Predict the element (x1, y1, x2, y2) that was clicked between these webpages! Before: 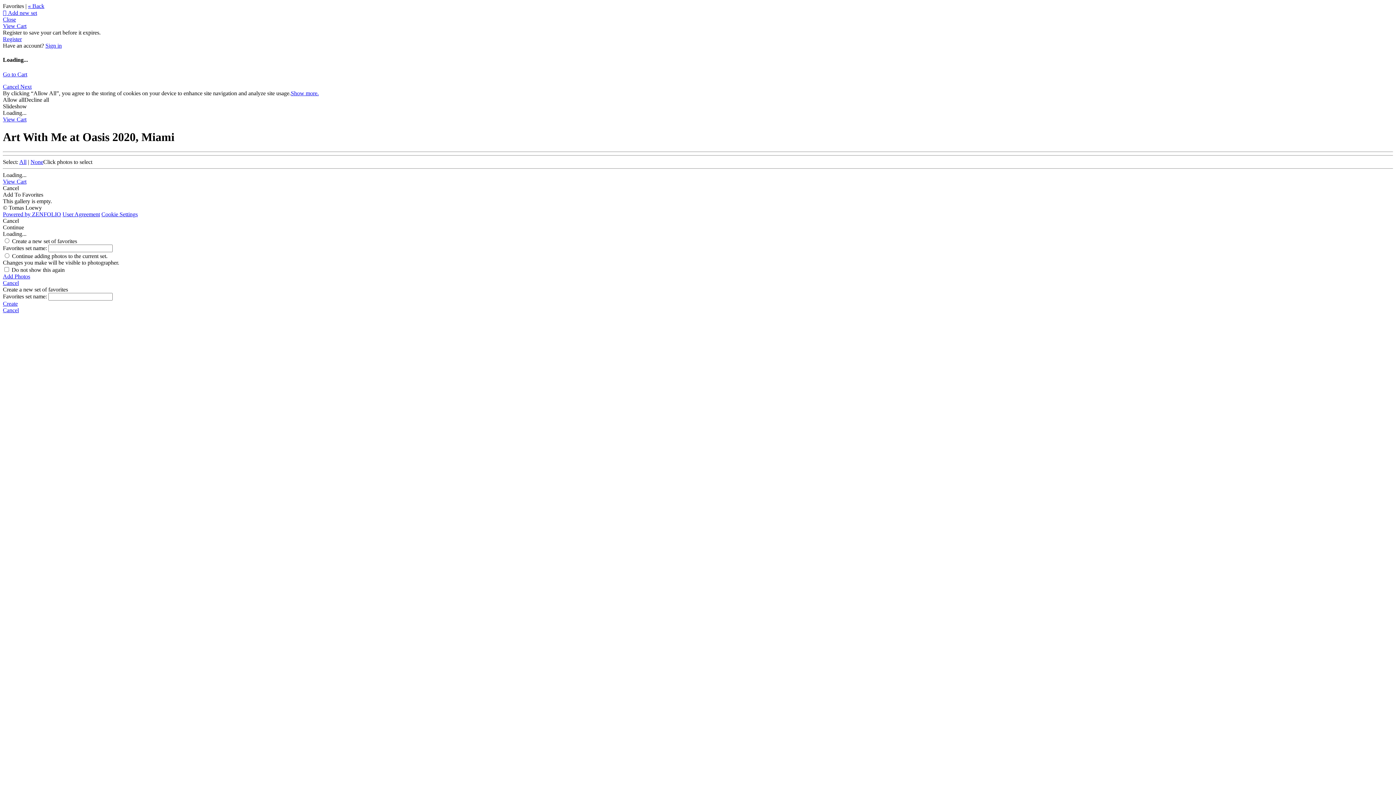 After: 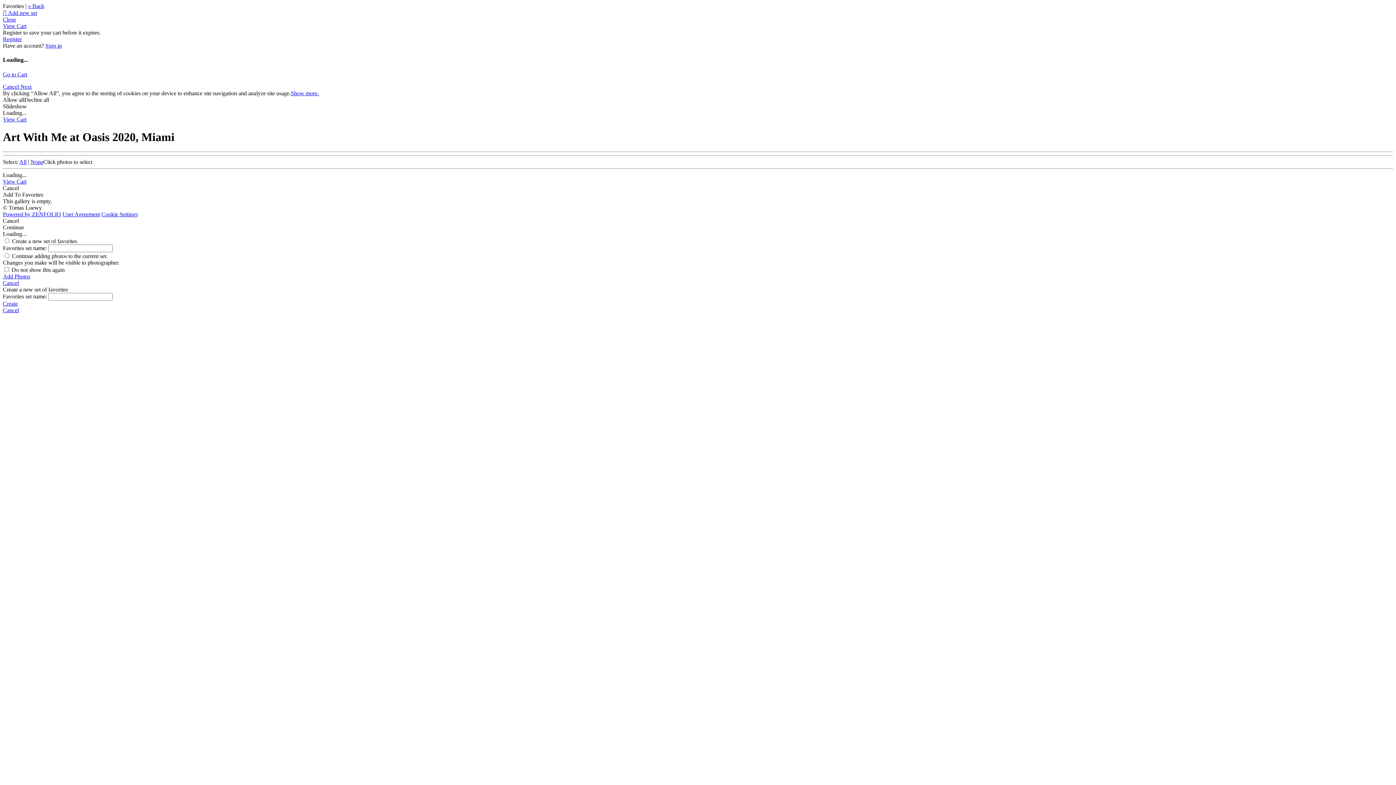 Action: bbox: (2, 211, 61, 217) label: Powered by ZENFOLIO